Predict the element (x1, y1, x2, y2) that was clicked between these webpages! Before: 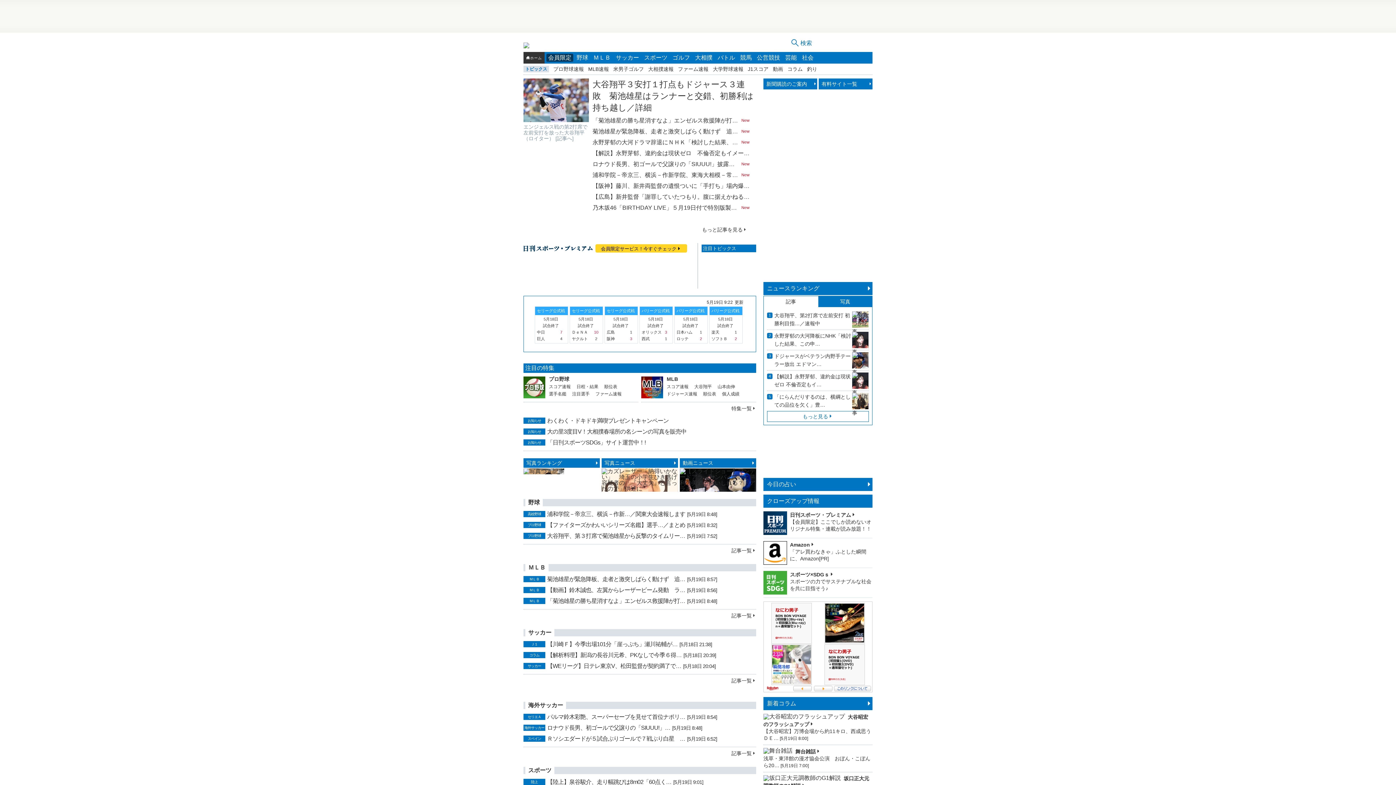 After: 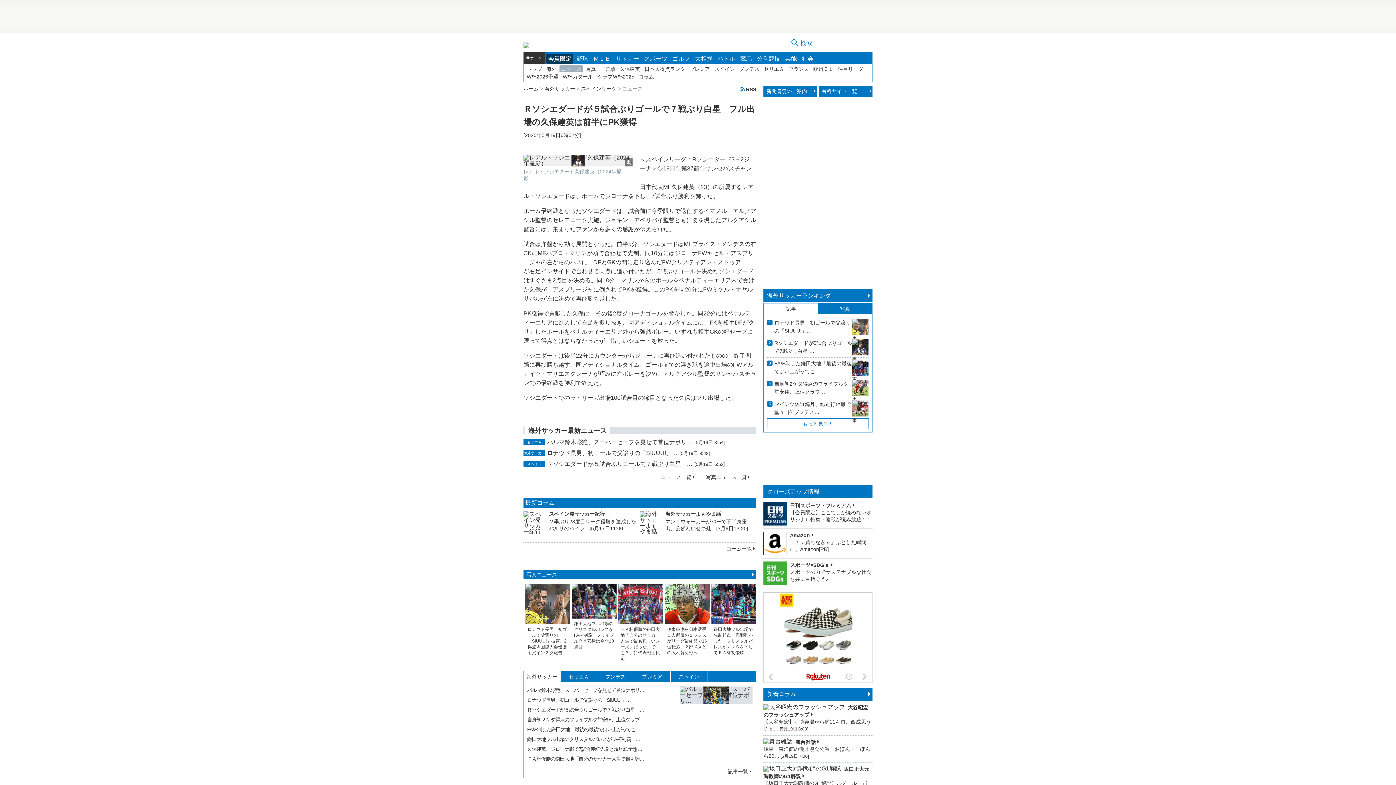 Action: bbox: (547, 736, 685, 742) label: Ｒソシエダードが５試合ぶりゴールで７戦ぶり白星　…